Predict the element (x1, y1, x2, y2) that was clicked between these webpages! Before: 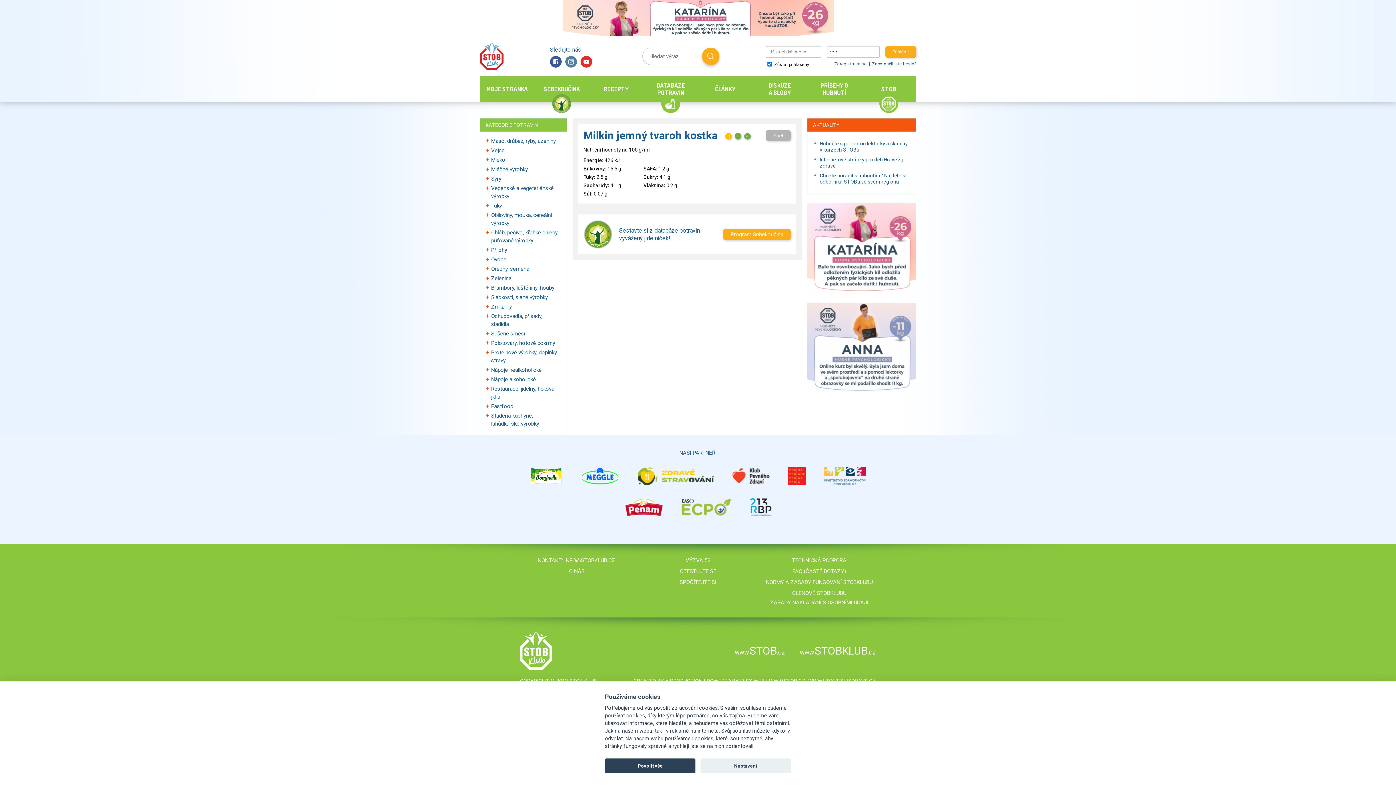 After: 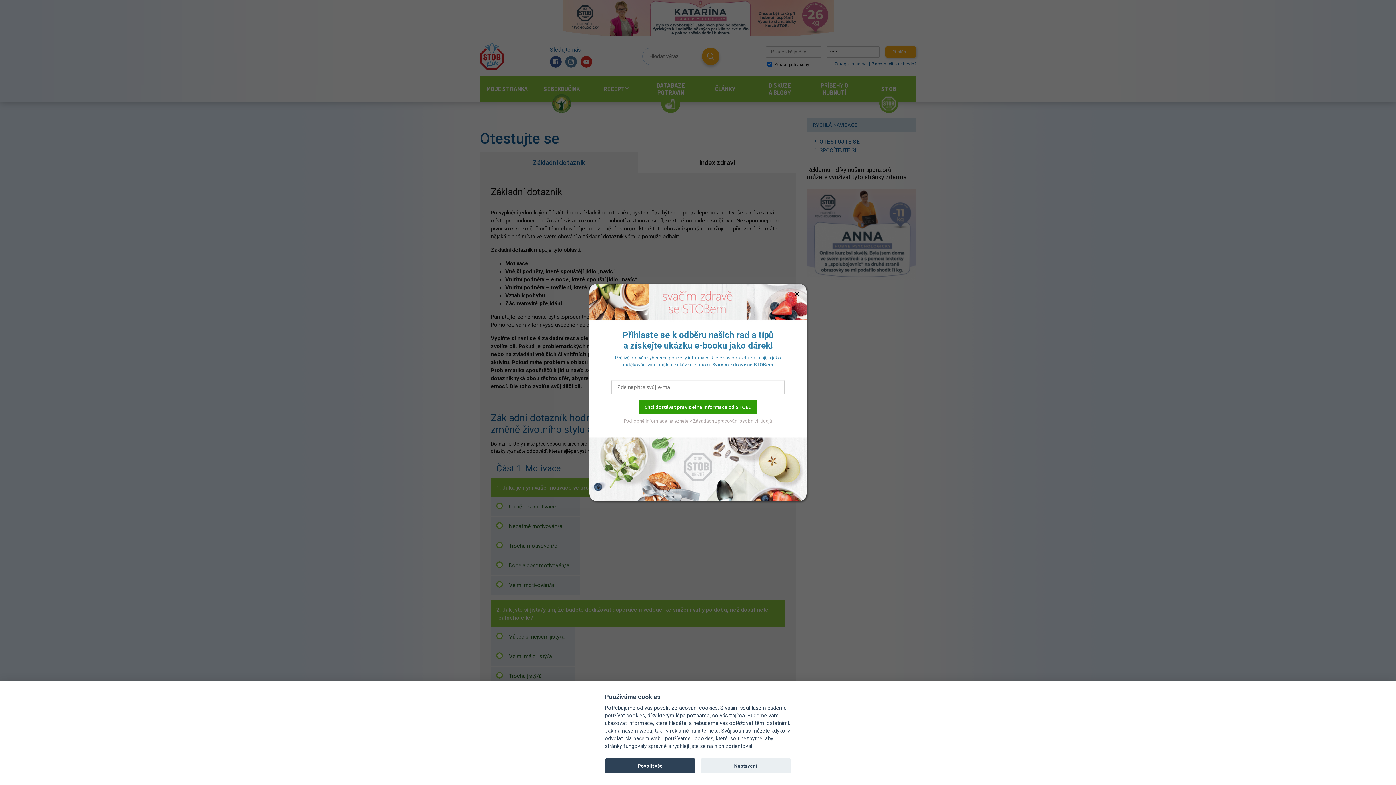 Action: label: OTESTUJTE SE bbox: (679, 568, 716, 574)